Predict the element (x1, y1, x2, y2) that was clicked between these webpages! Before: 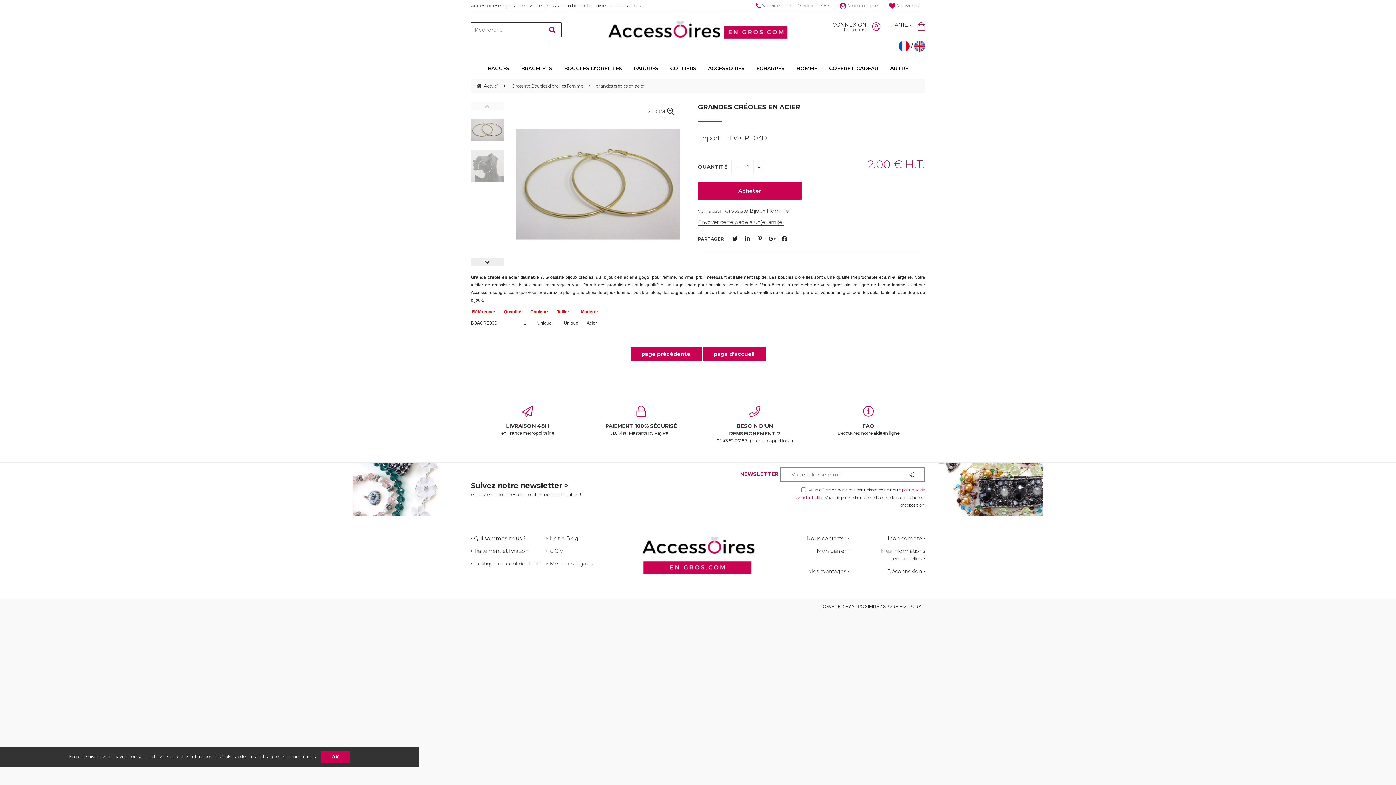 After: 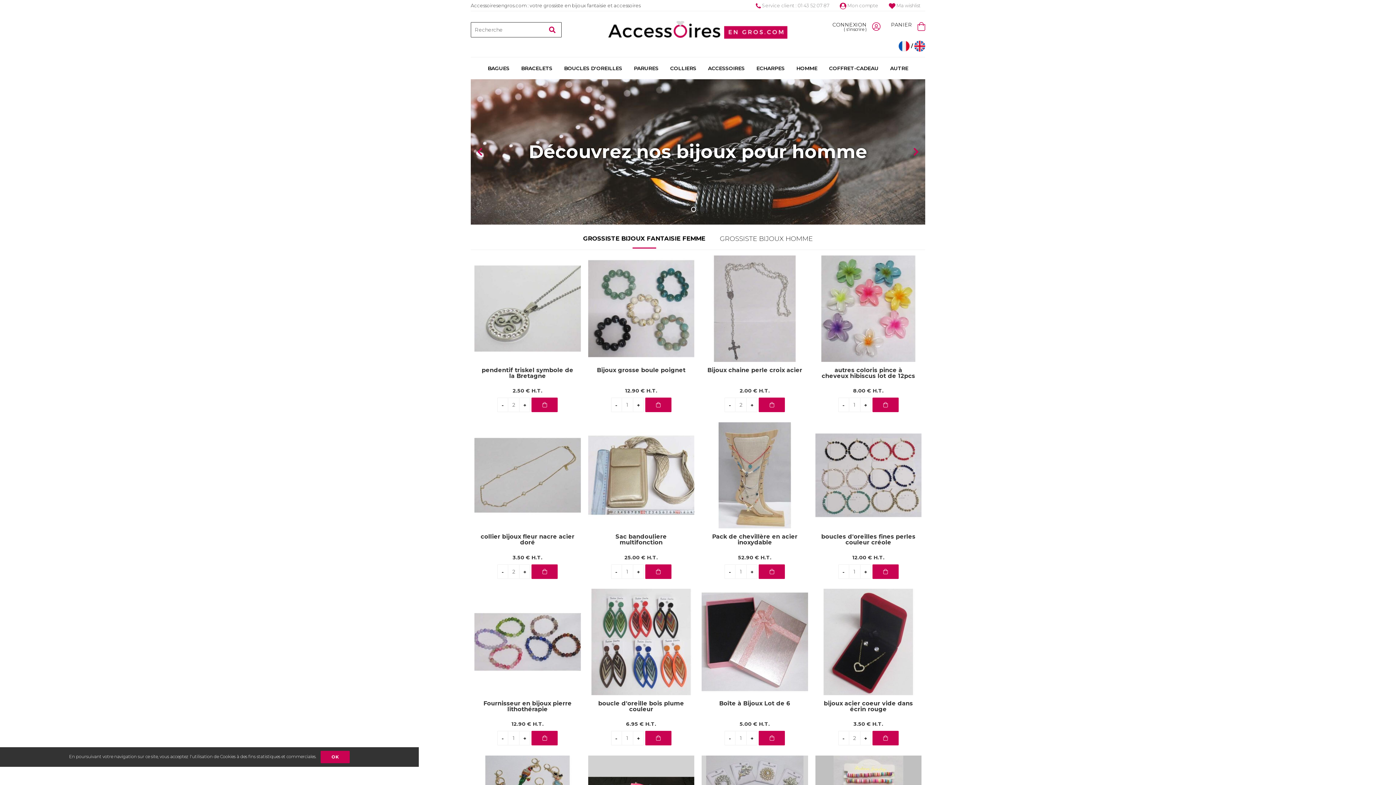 Action: bbox: (606, 18, 790, 40)